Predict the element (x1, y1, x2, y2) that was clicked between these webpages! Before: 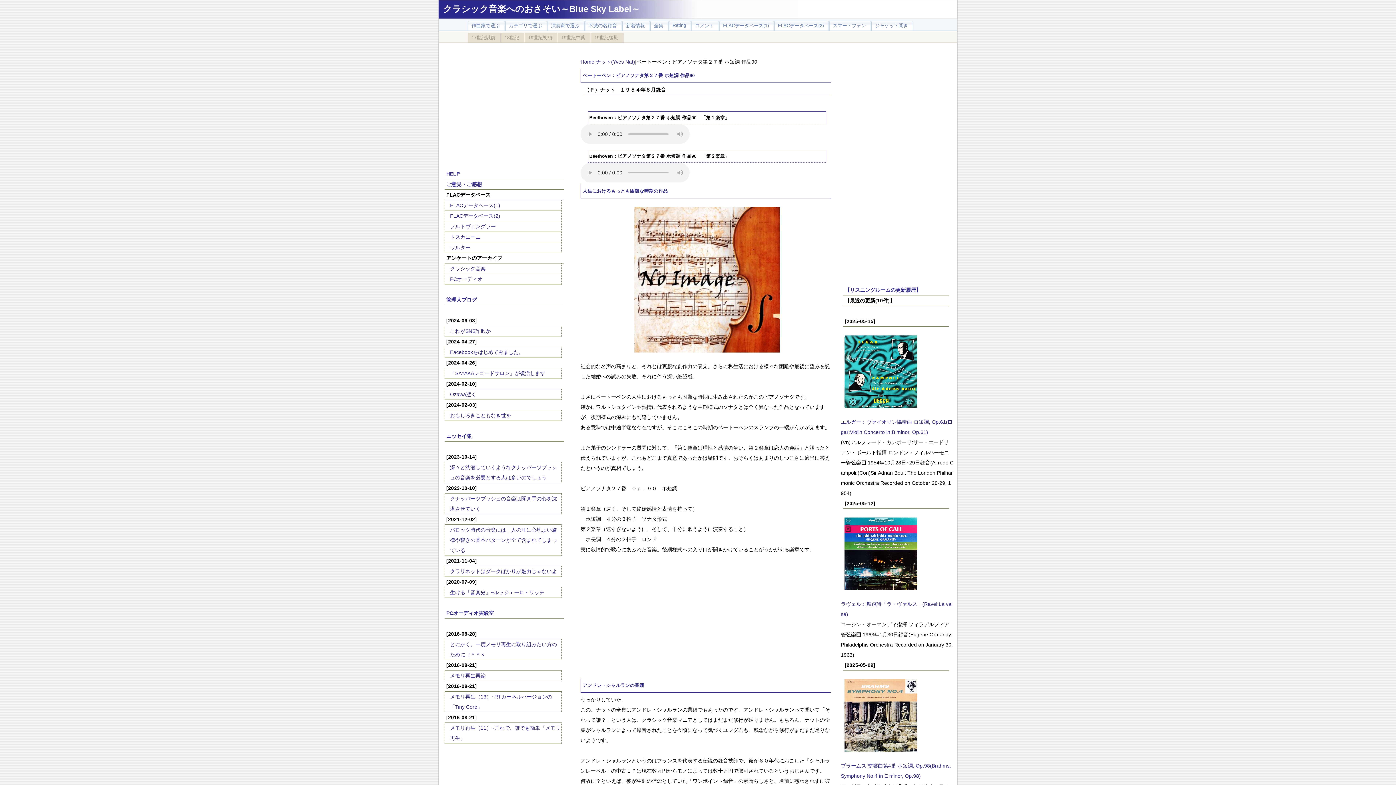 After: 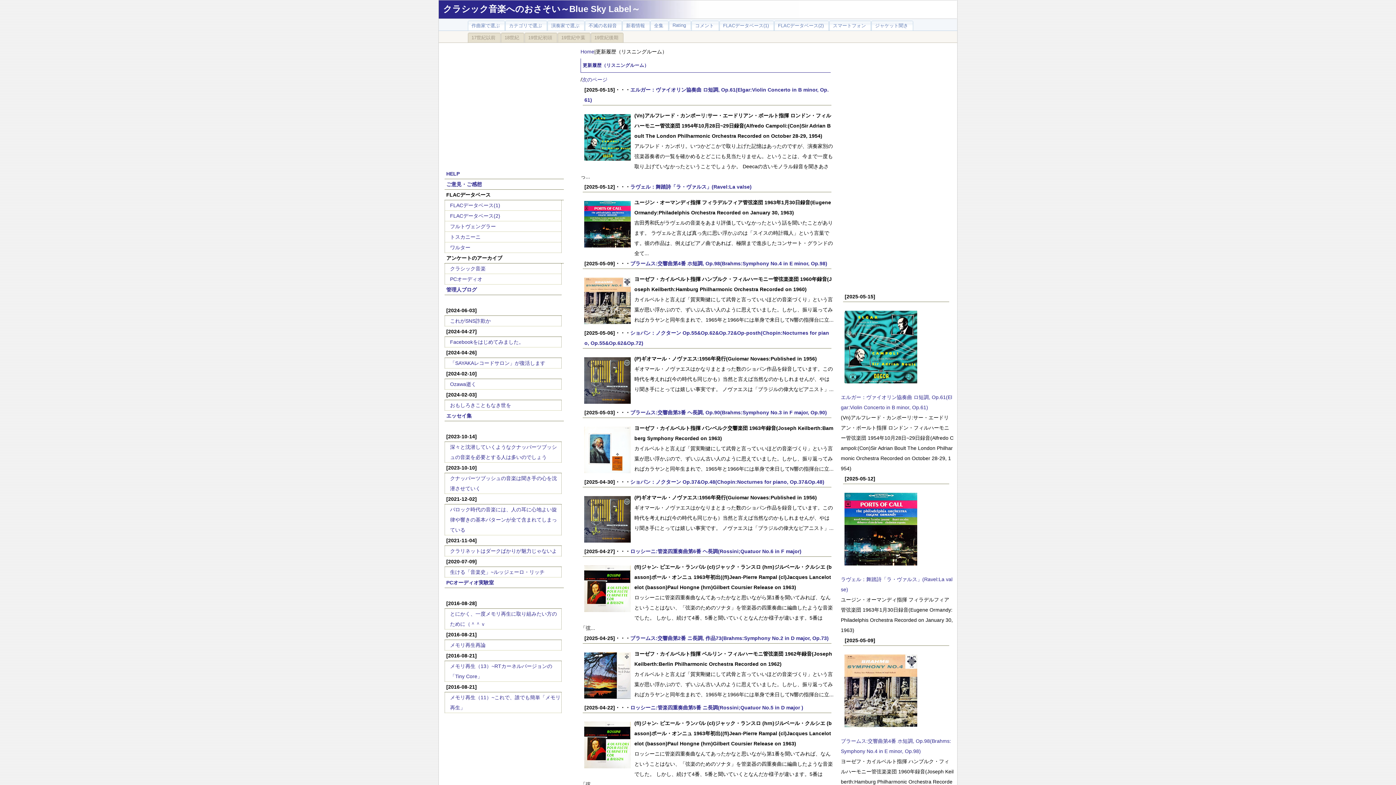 Action: bbox: (844, 287, 921, 293) label: 【リスニングルームの更新履歴】